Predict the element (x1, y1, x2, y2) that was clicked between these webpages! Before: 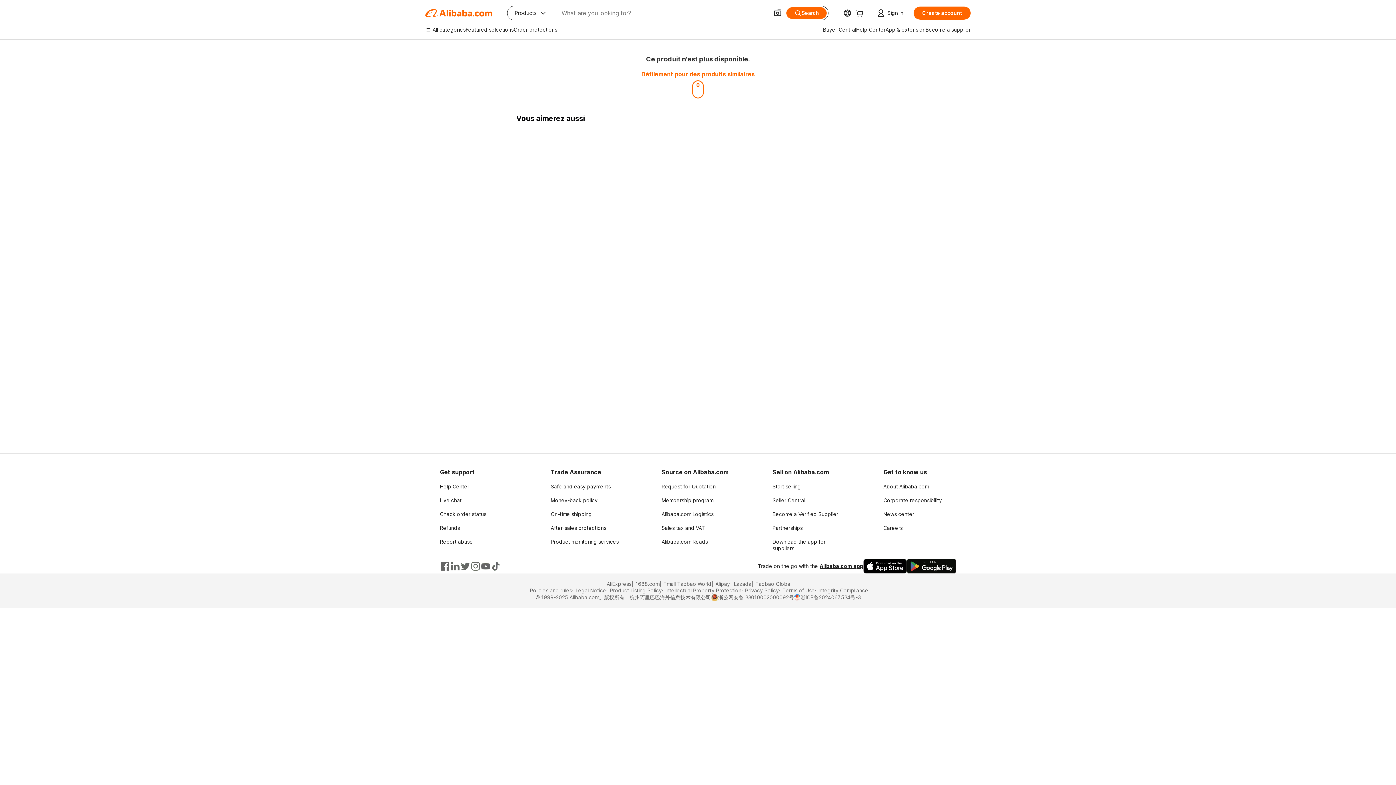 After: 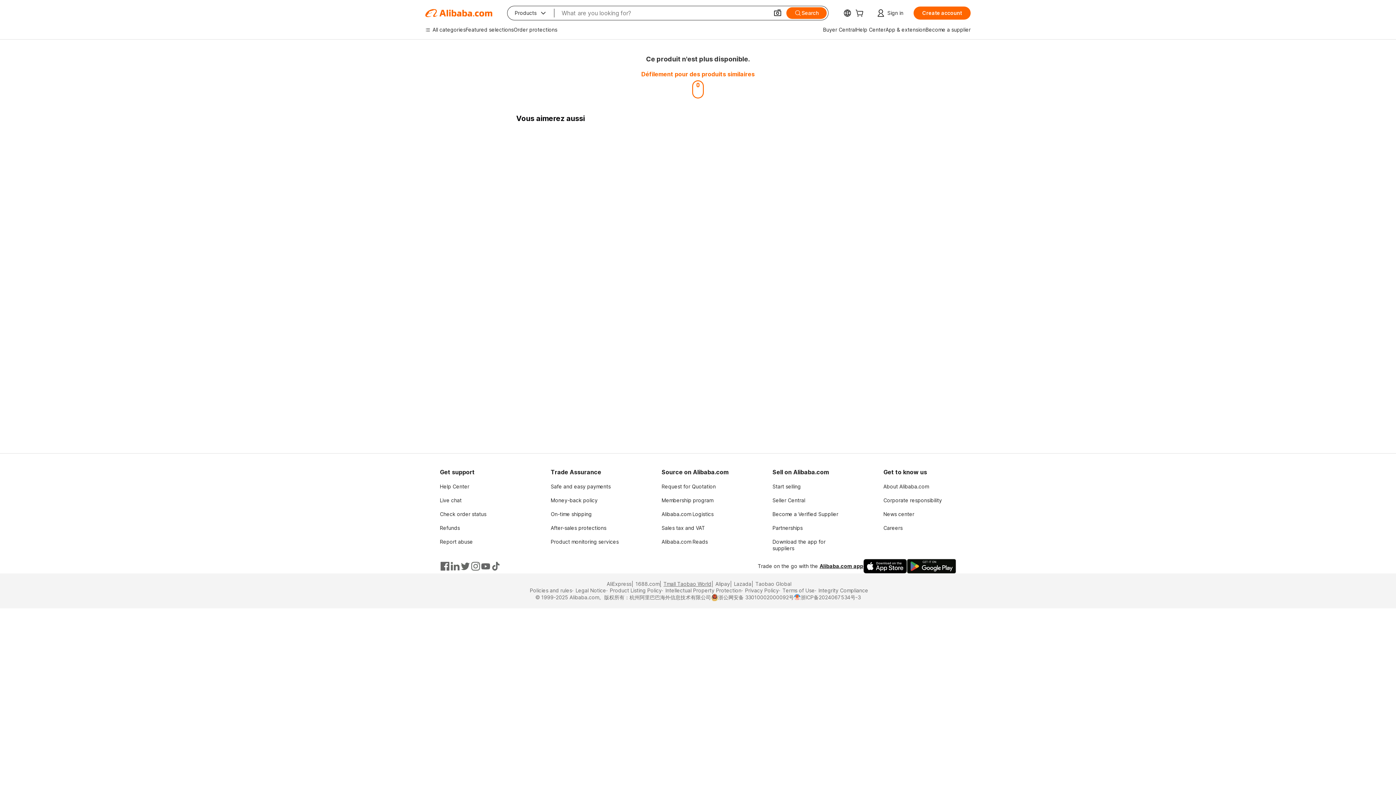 Action: label: Tmall Taobao World bbox: (659, 581, 711, 587)